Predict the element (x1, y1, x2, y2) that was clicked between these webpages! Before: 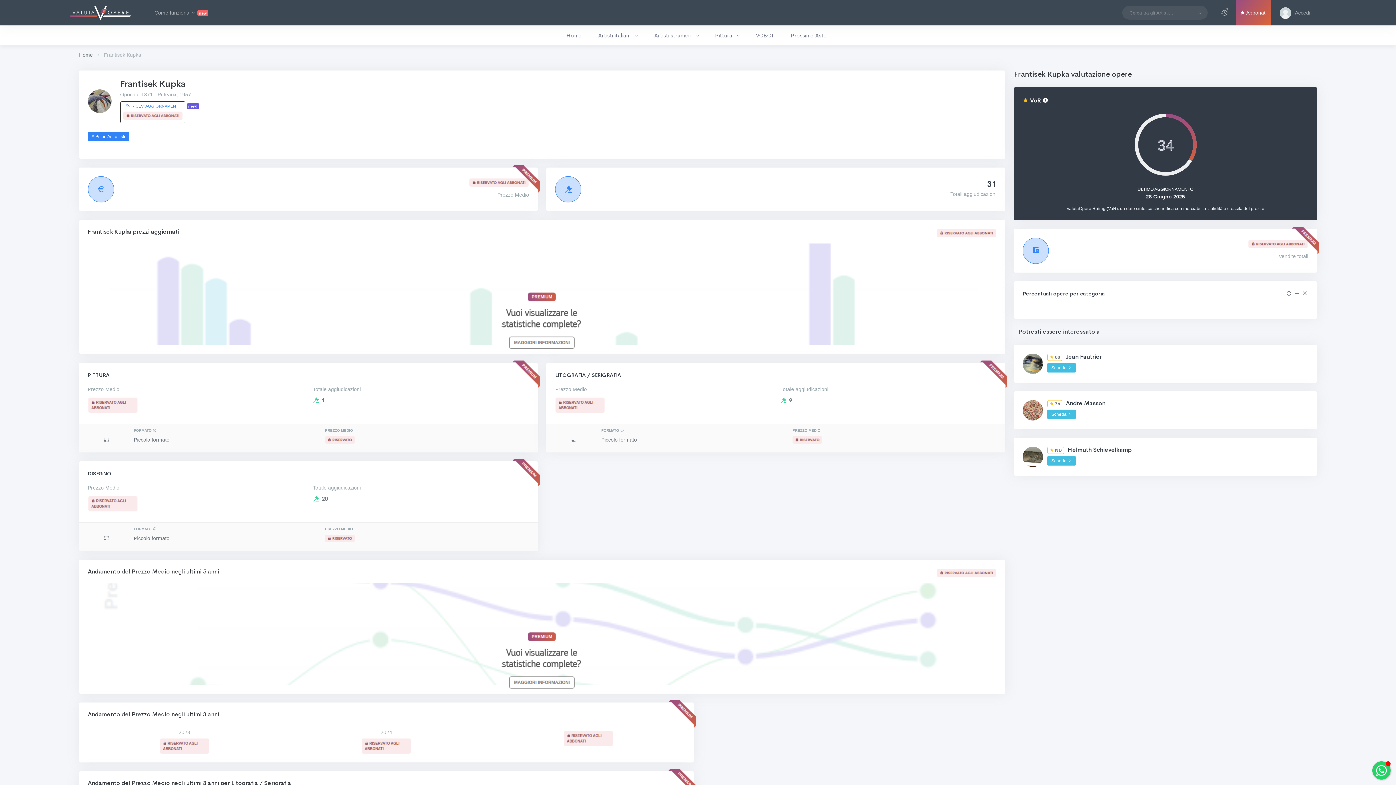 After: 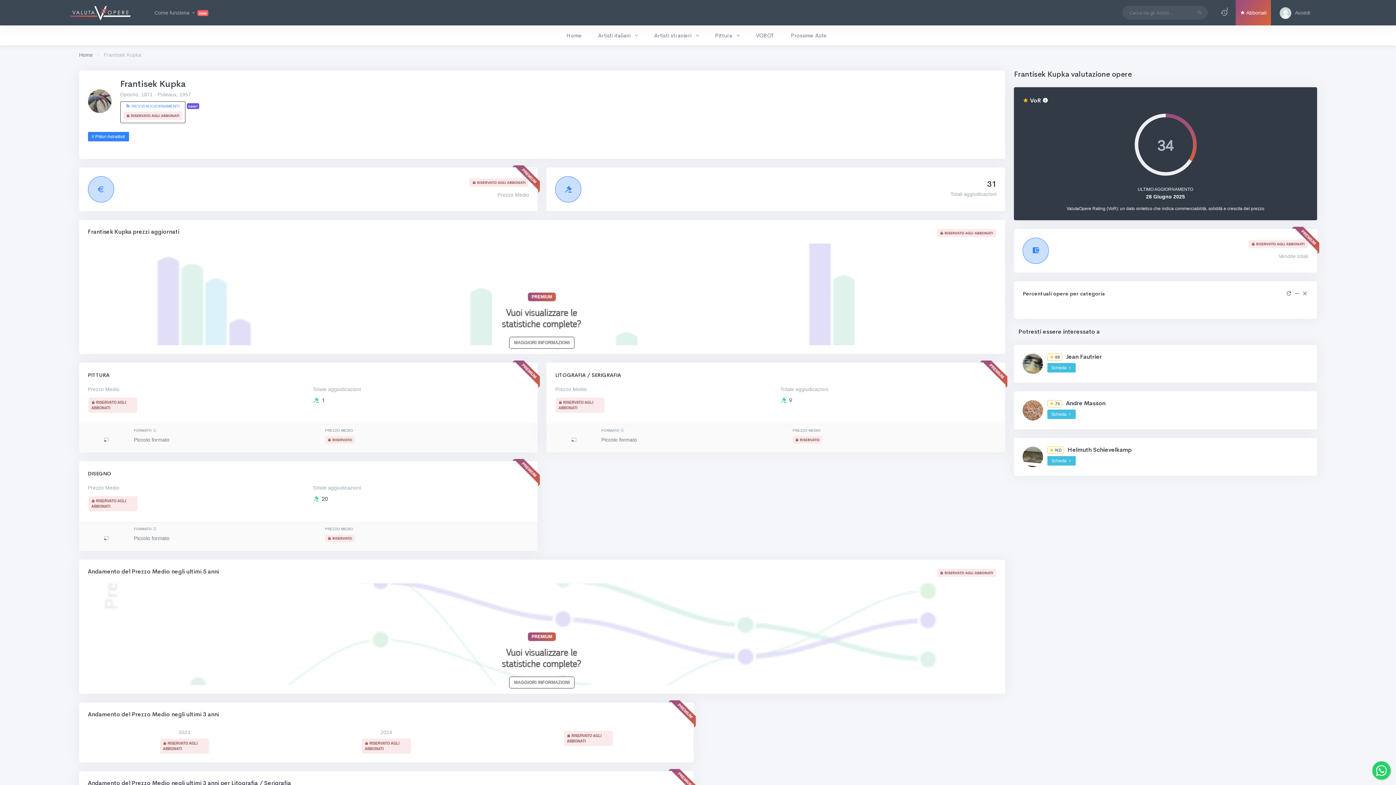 Action: bbox: (1286, 290, 1292, 296)